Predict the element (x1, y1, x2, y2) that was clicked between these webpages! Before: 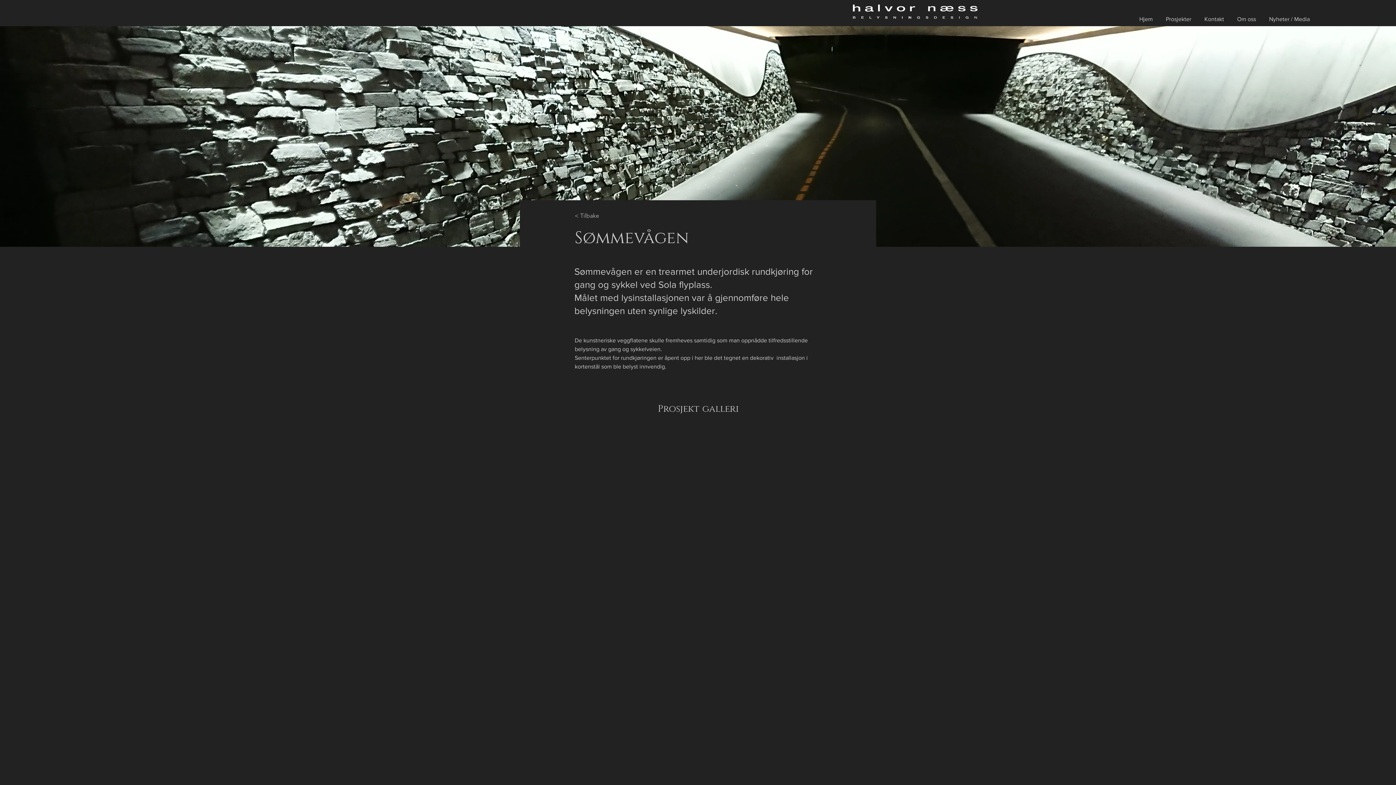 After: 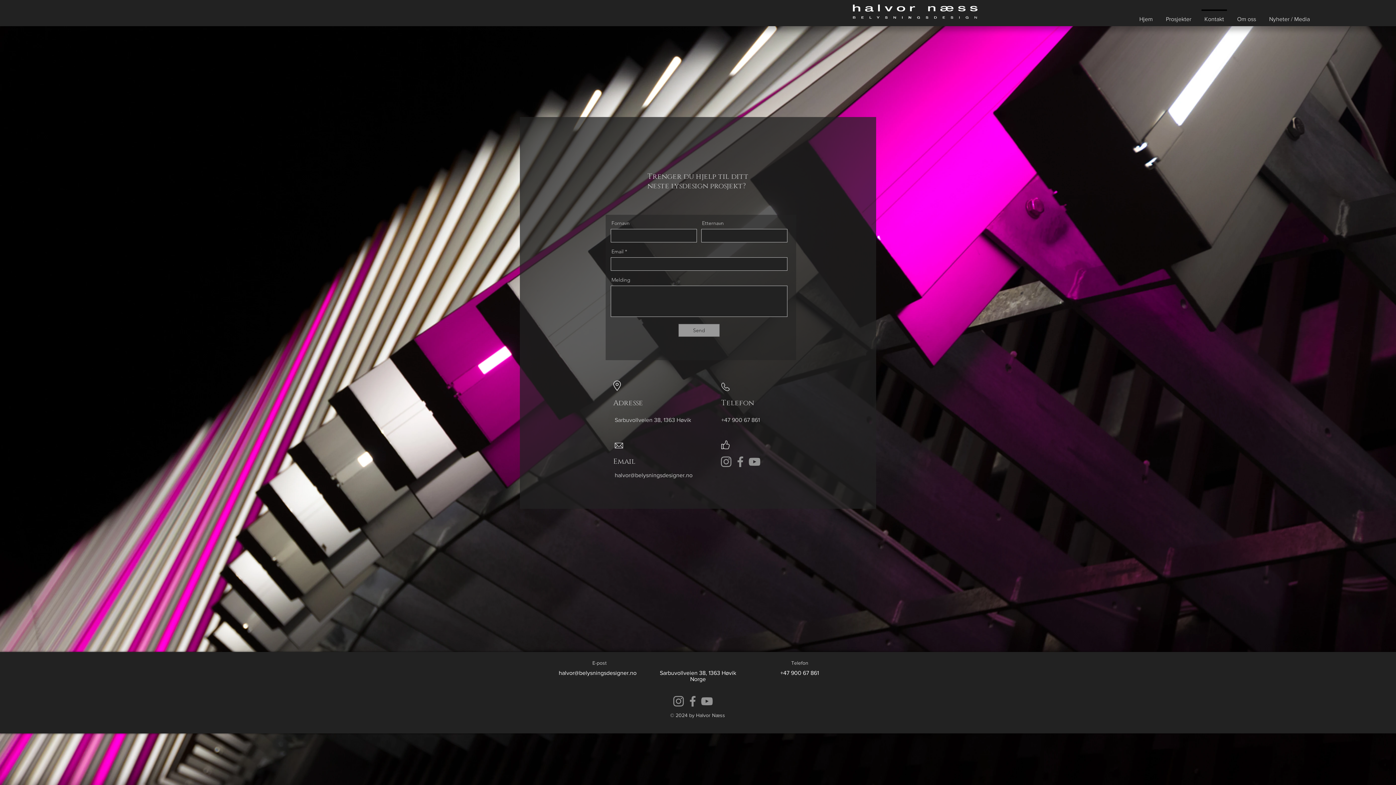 Action: label: Kontakt bbox: (1198, 9, 1230, 22)